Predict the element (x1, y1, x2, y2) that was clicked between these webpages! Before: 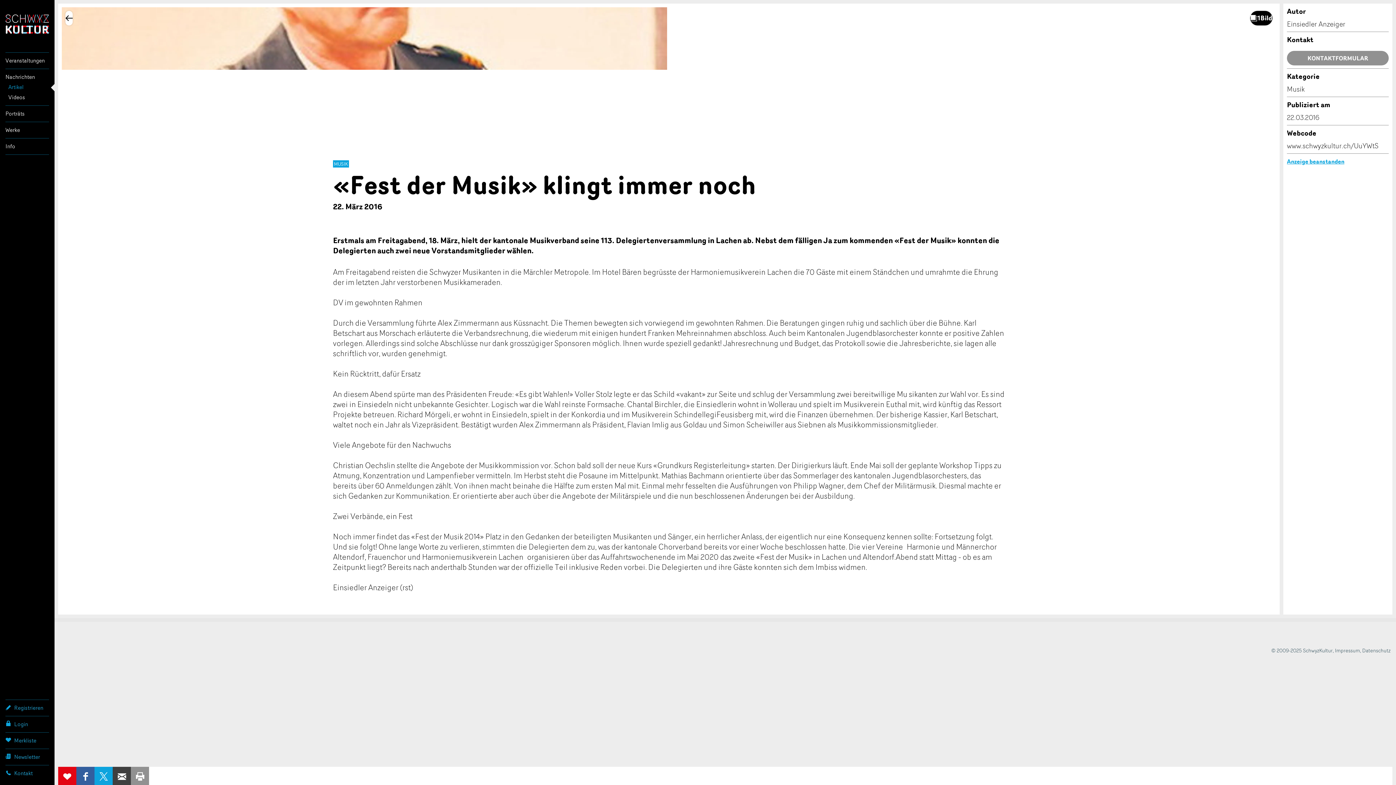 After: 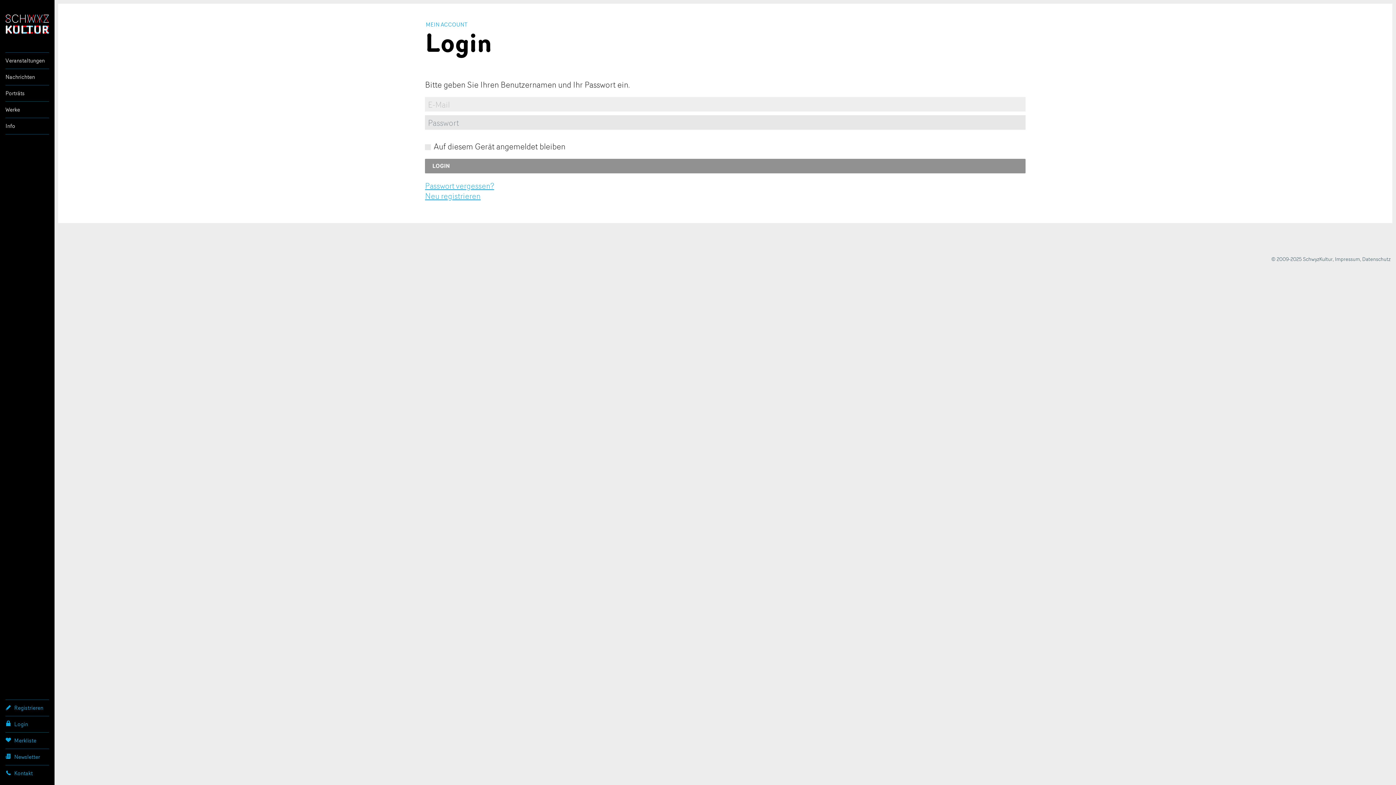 Action: bbox: (5, 716, 49, 732) label: Login